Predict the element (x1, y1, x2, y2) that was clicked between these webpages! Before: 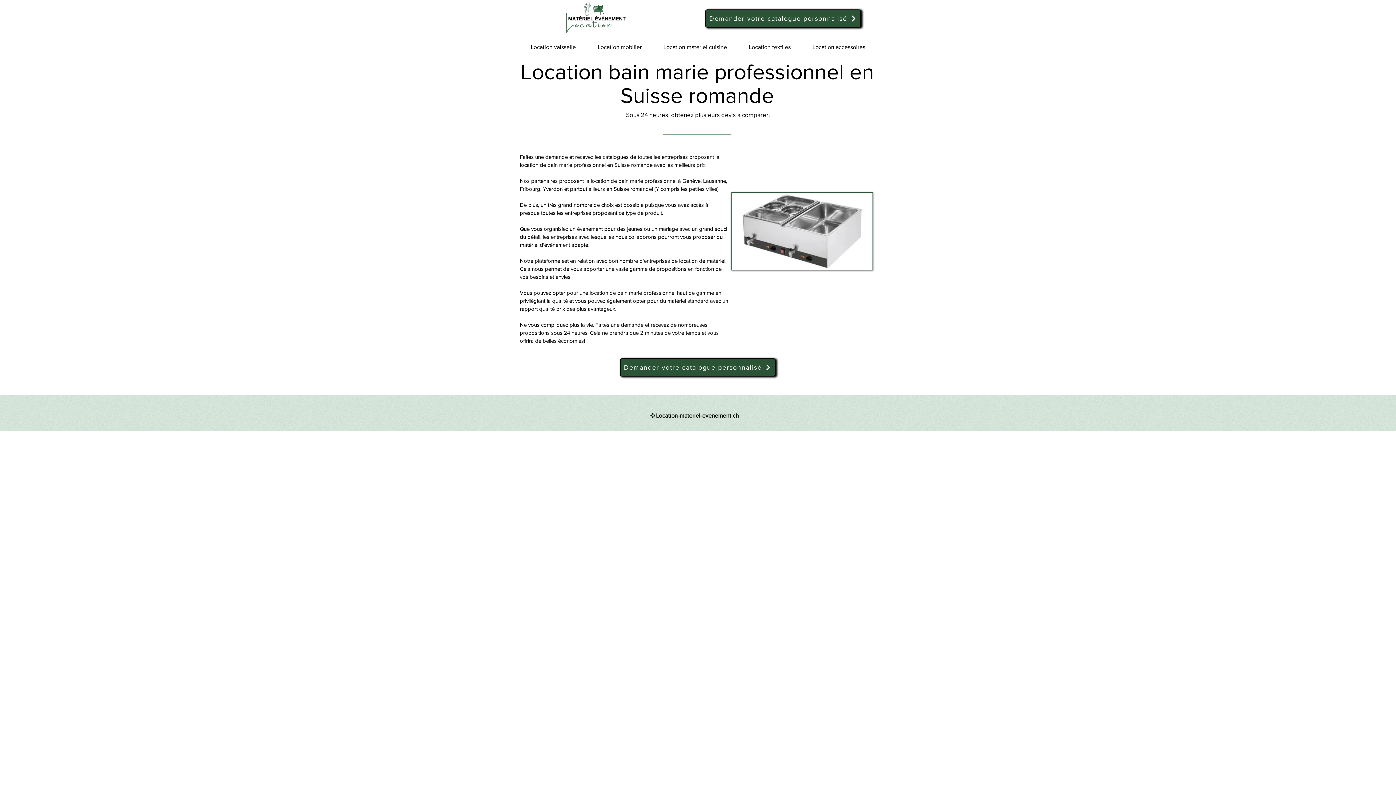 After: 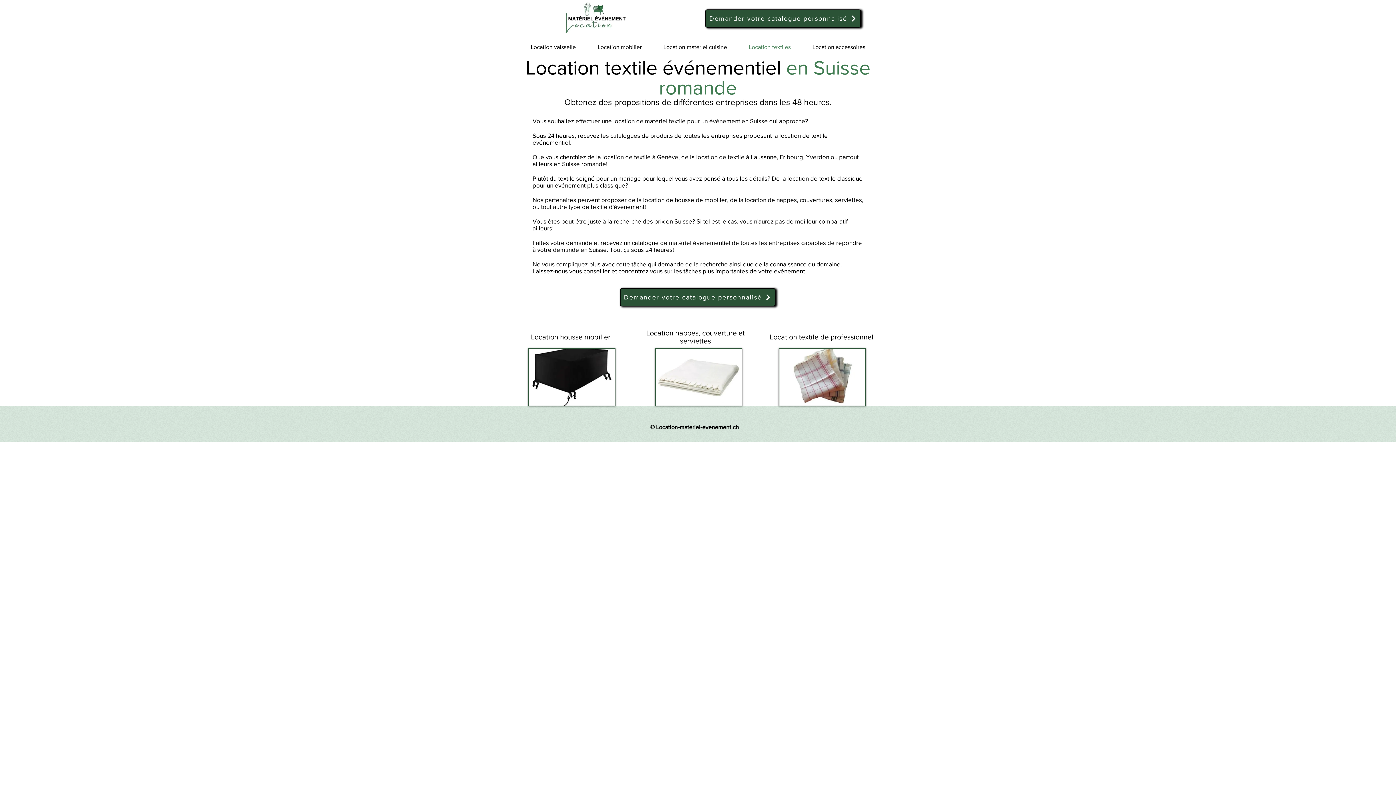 Action: bbox: (738, 40, 801, 54) label: Location textiles